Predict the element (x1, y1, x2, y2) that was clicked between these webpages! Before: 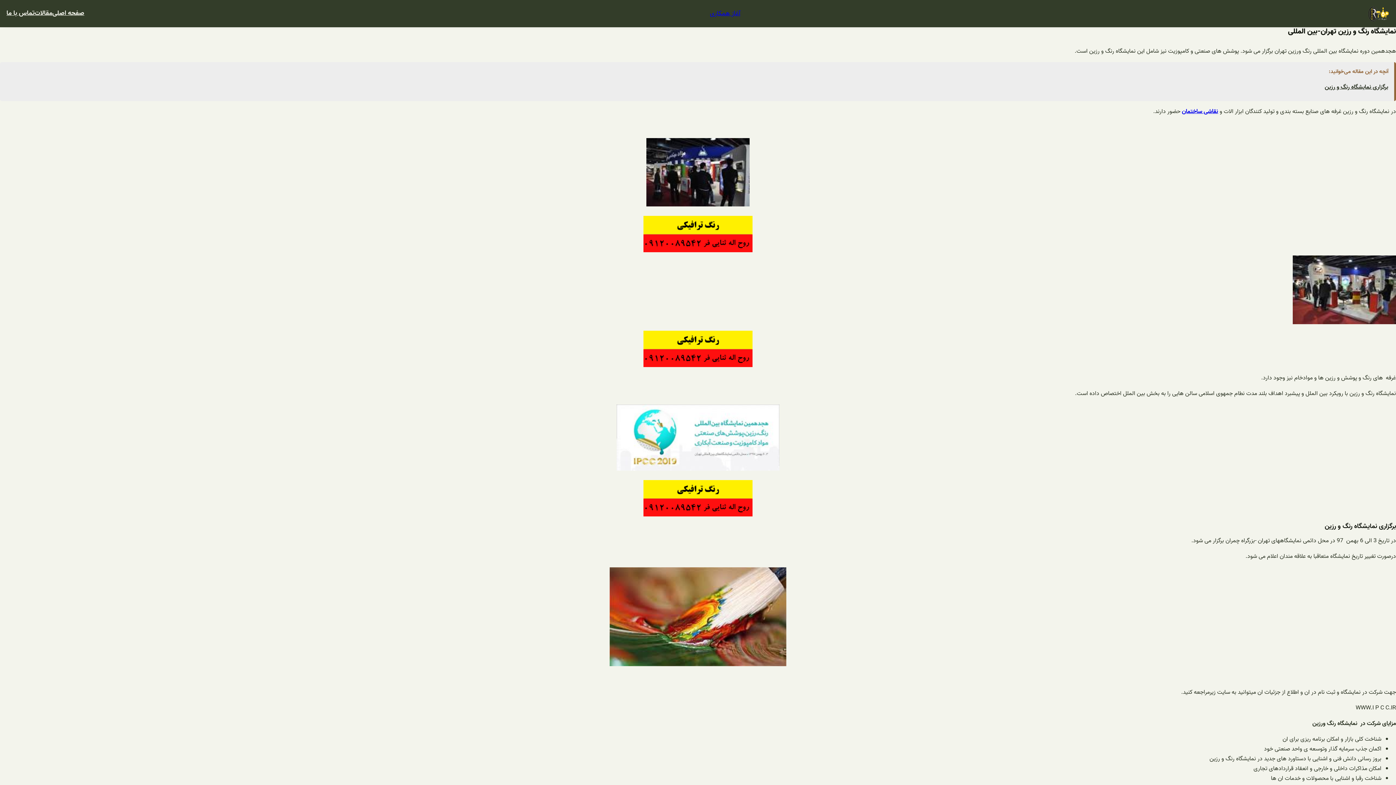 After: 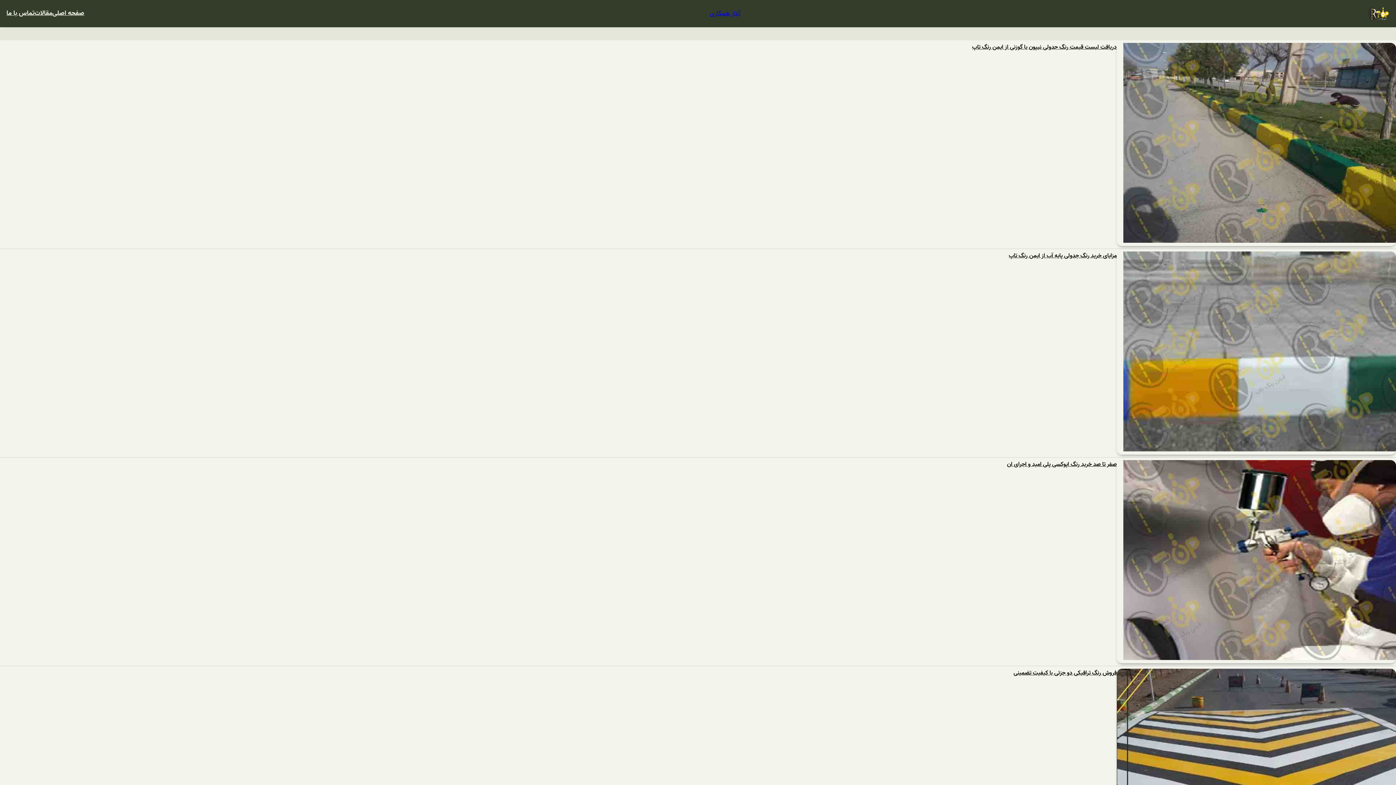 Action: label: مقالات bbox: (34, 8, 52, 18)